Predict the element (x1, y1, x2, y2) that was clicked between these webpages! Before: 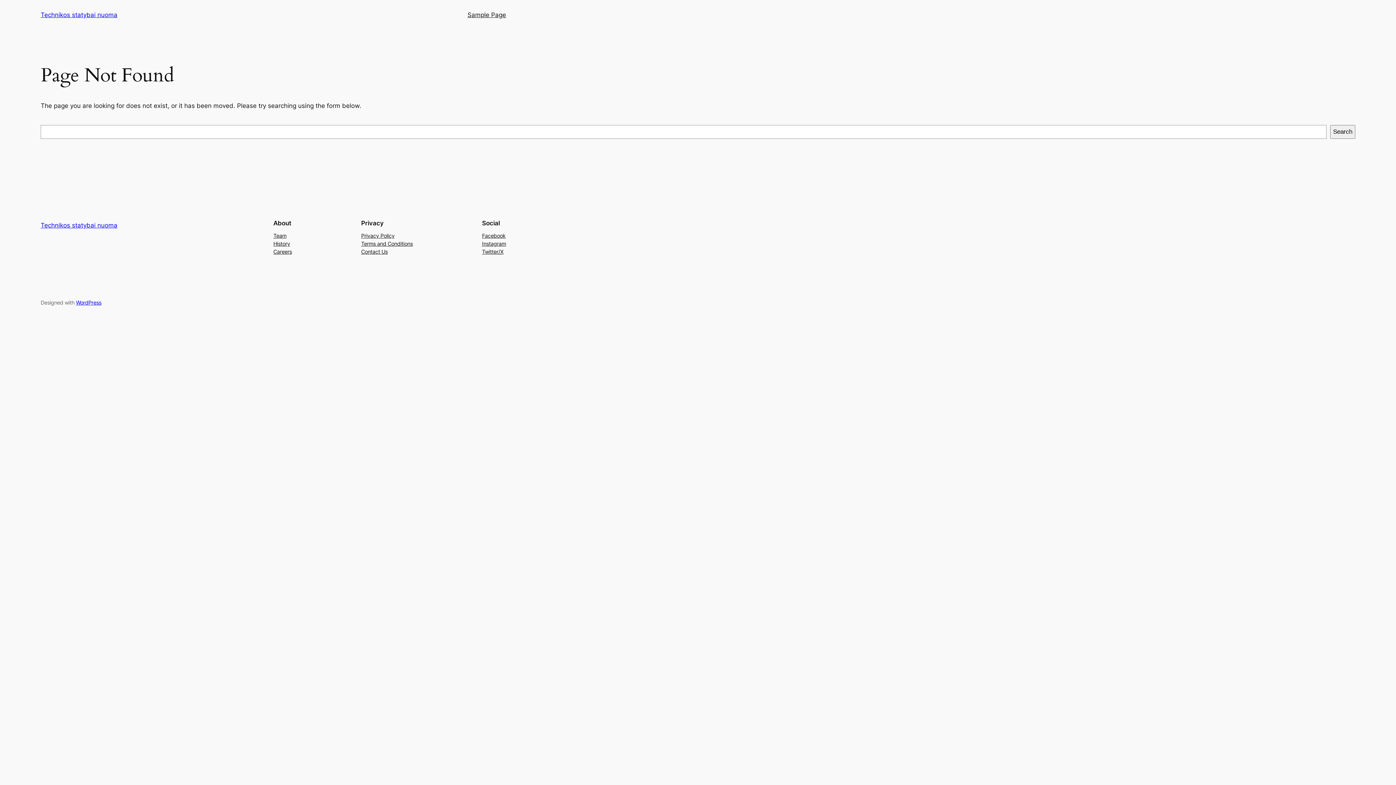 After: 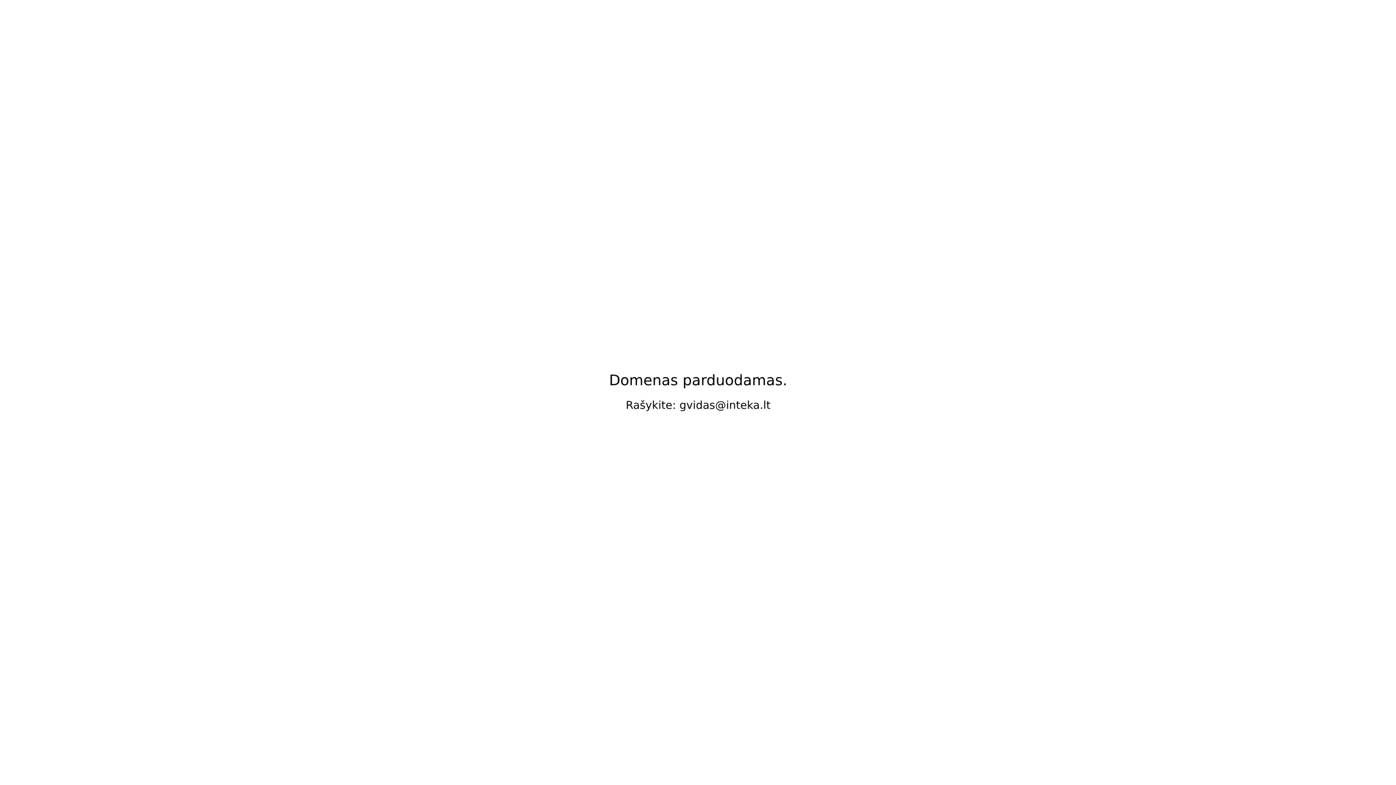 Action: label: Technikos statybai nuoma bbox: (40, 11, 117, 18)